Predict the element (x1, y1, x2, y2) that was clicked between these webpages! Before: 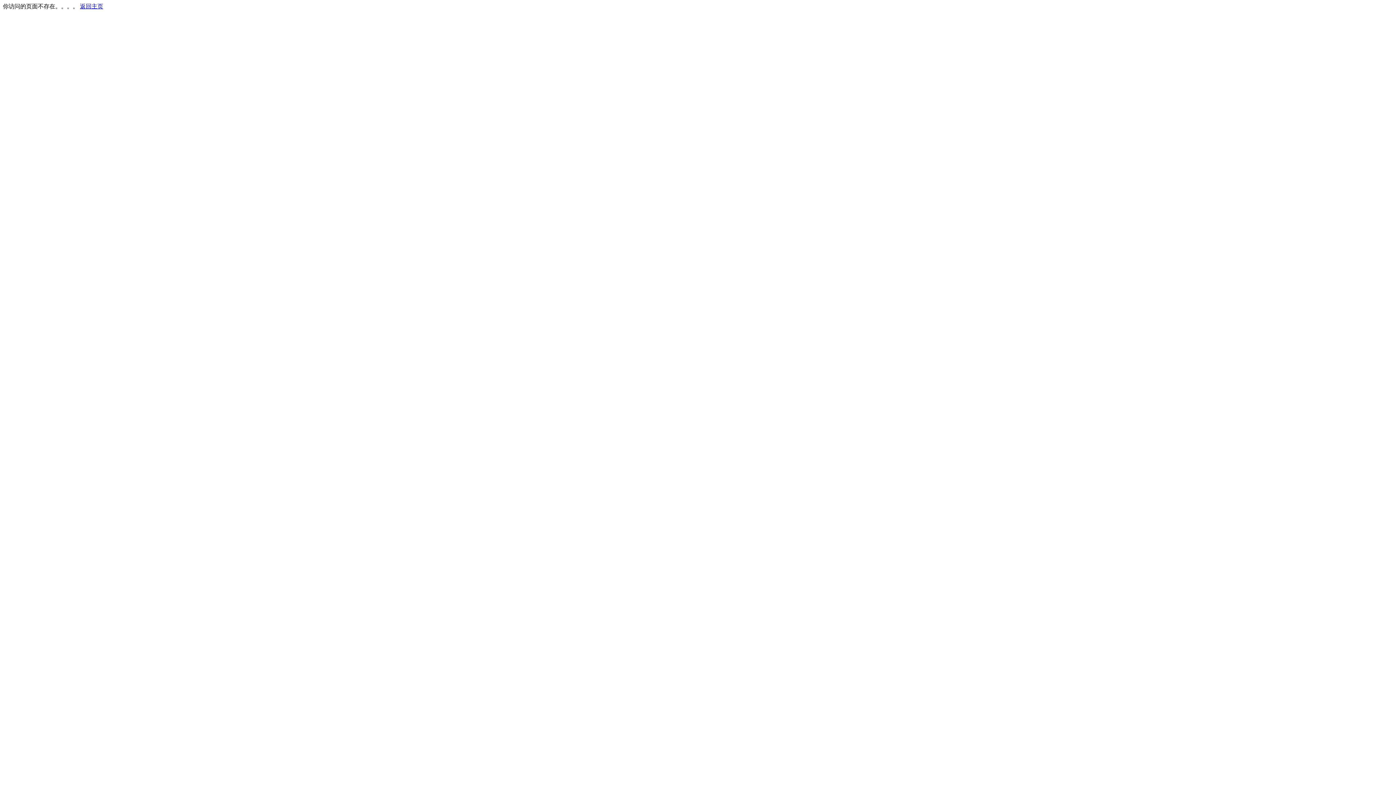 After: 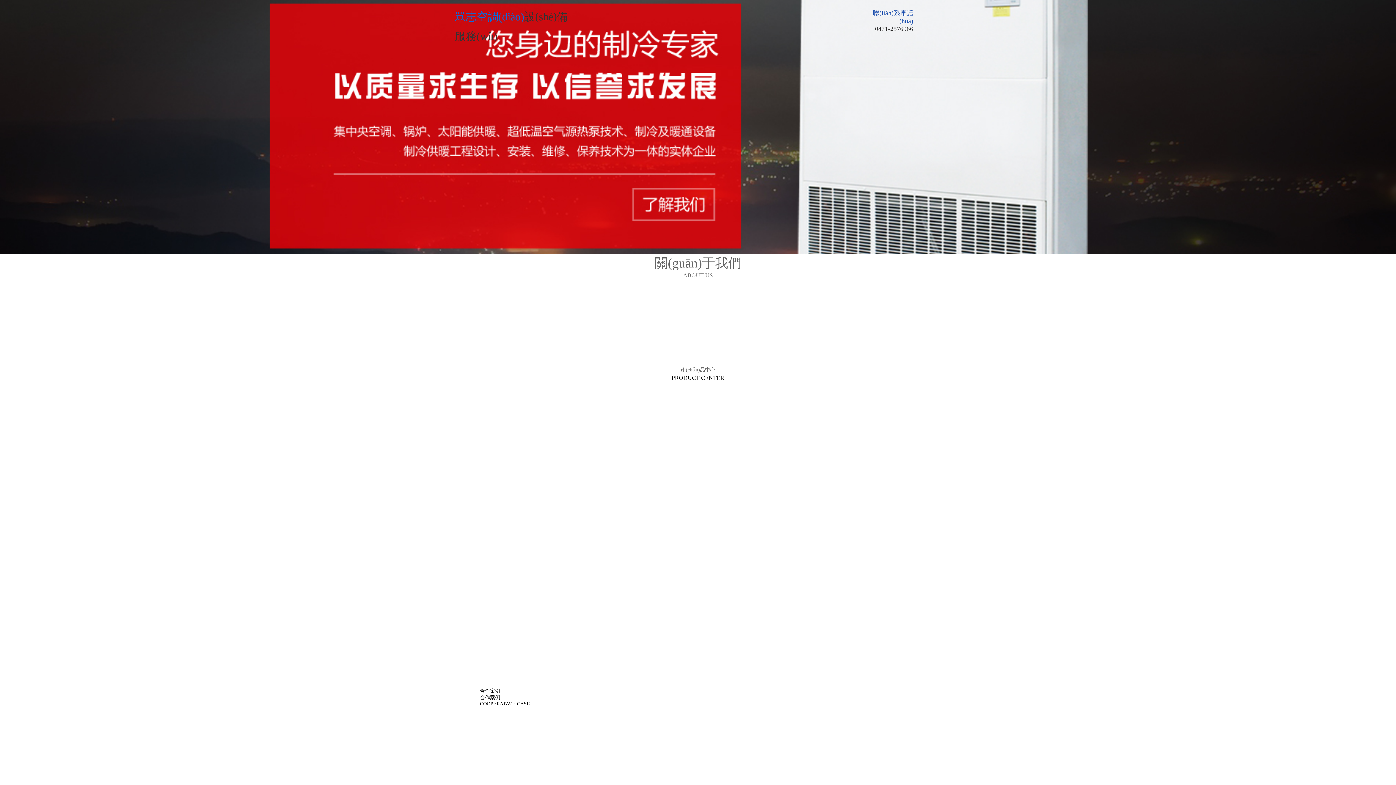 Action: label: 返回主页 bbox: (80, 3, 103, 9)